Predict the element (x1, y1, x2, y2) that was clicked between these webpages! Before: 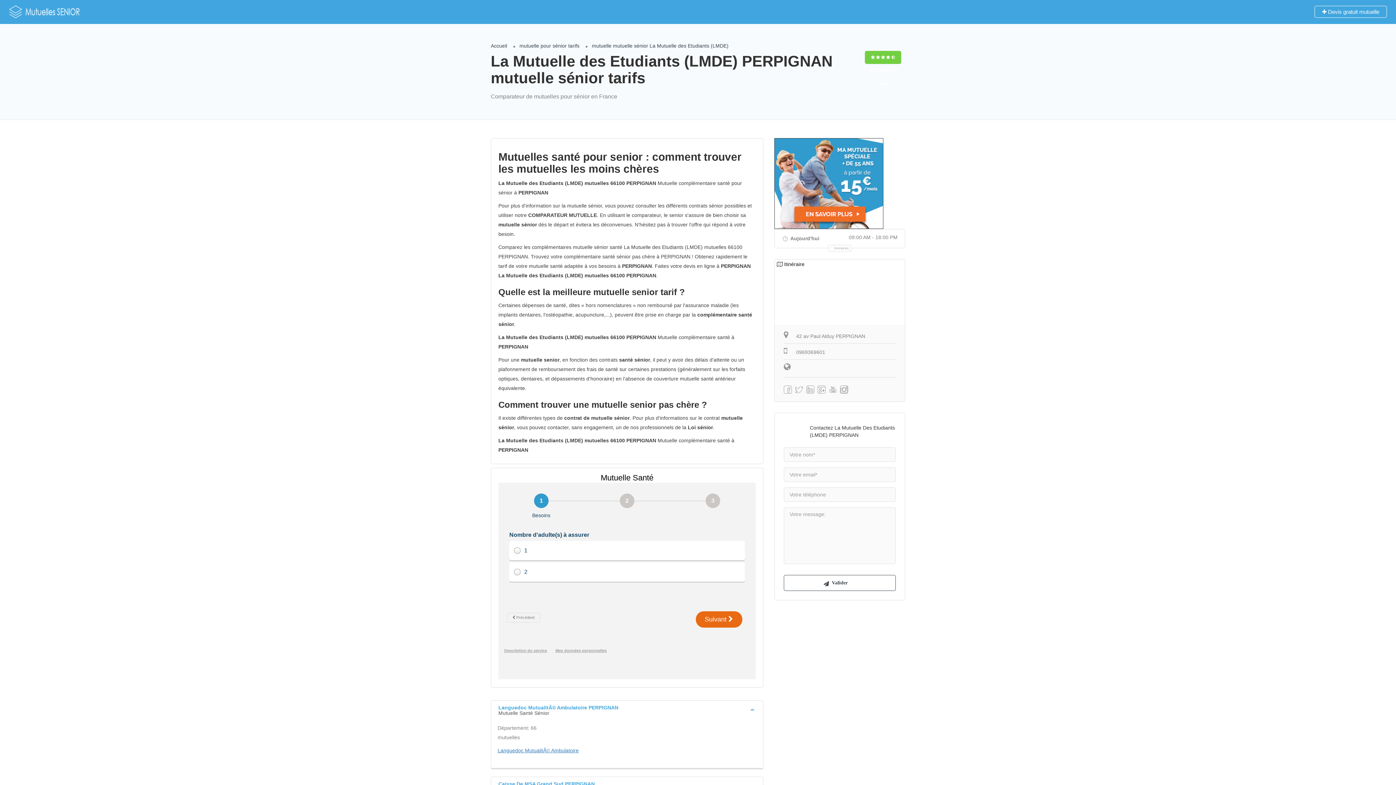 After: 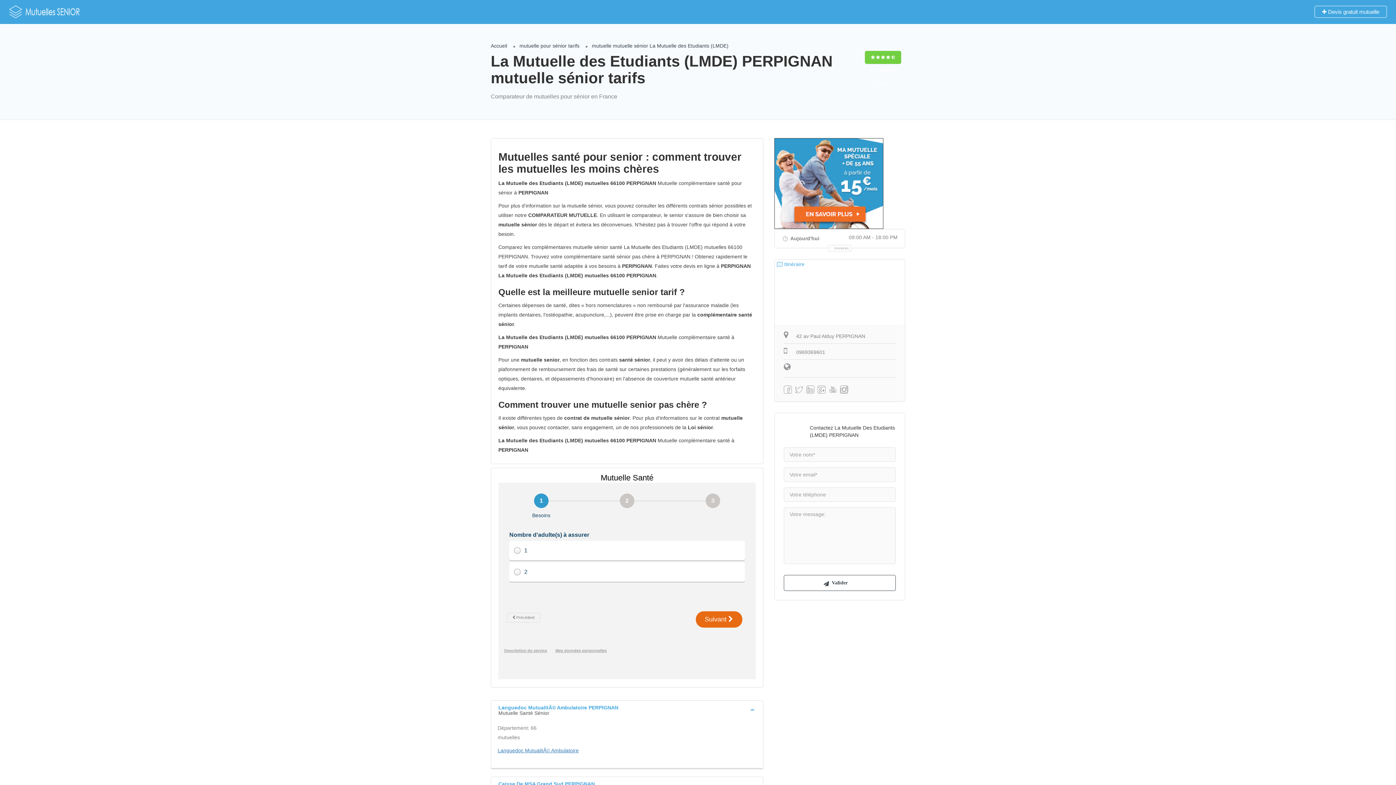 Action: bbox: (773, 259, 808, 269) label: Itinéraire